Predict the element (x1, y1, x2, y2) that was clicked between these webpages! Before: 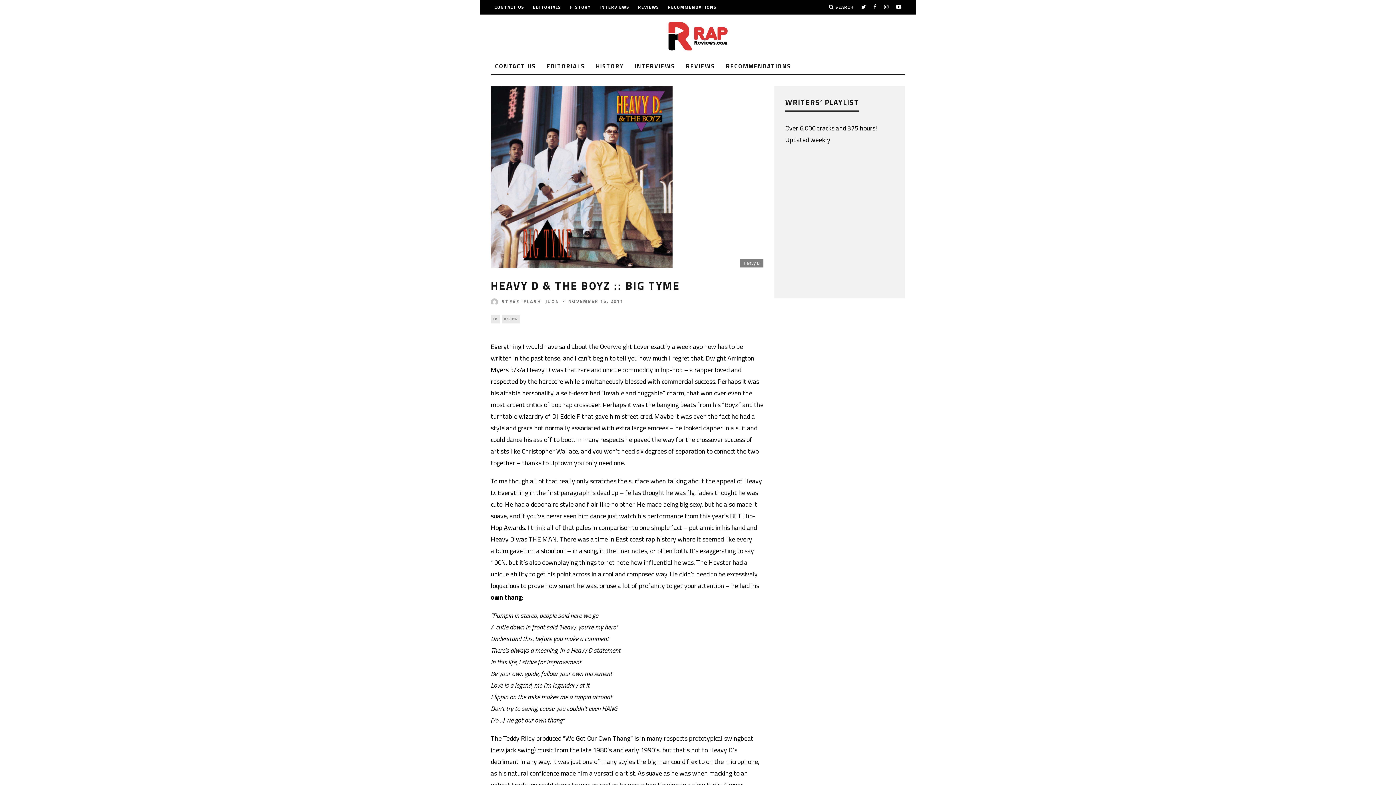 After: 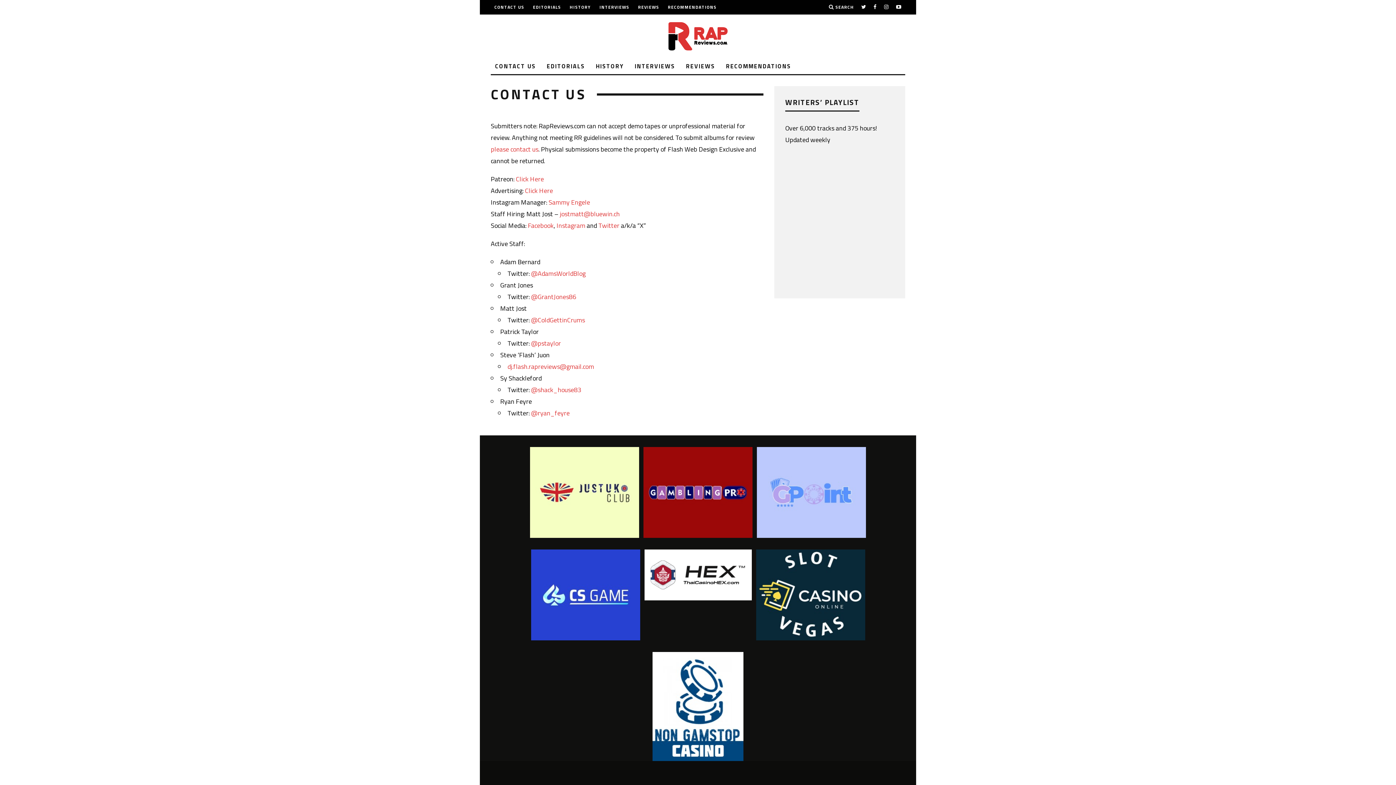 Action: bbox: (494, 0, 524, 14) label: CONTACT US